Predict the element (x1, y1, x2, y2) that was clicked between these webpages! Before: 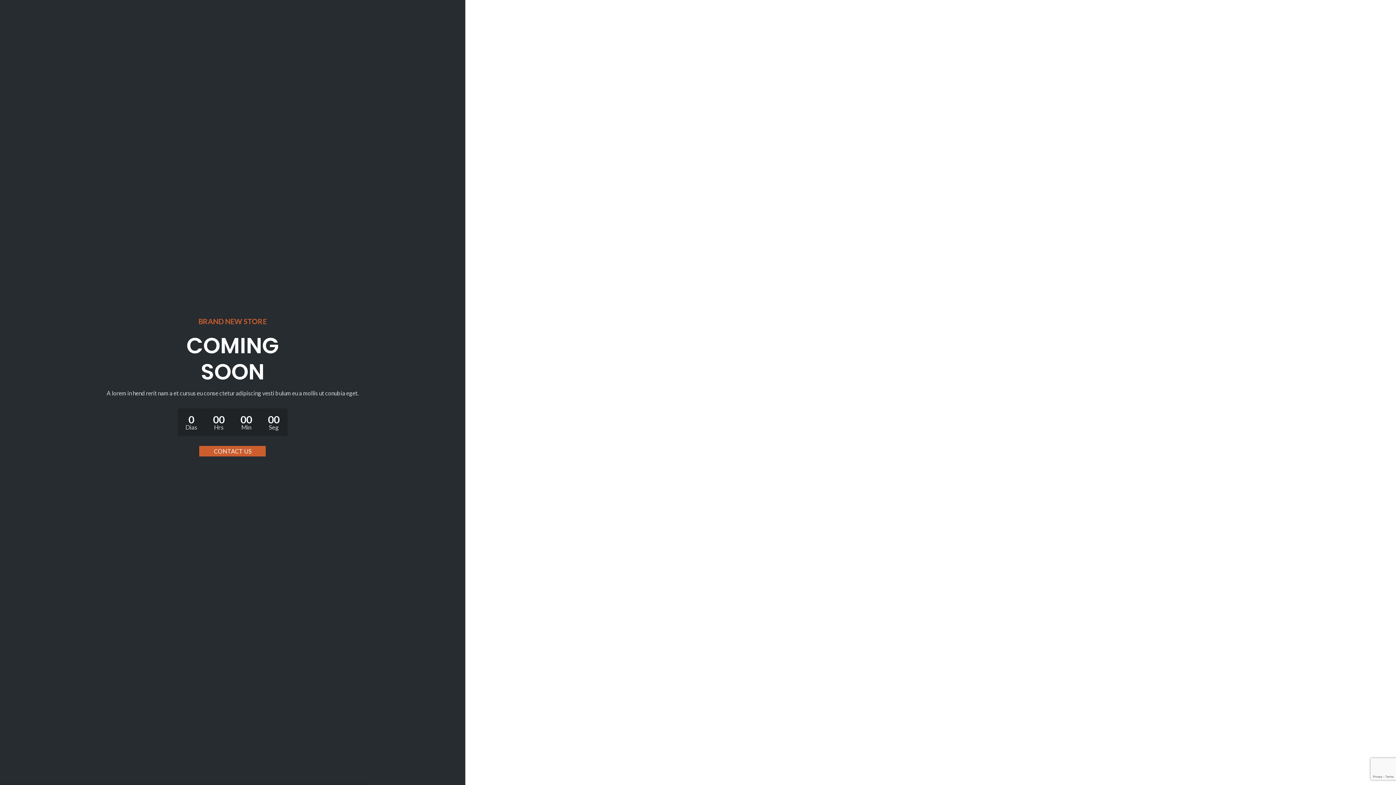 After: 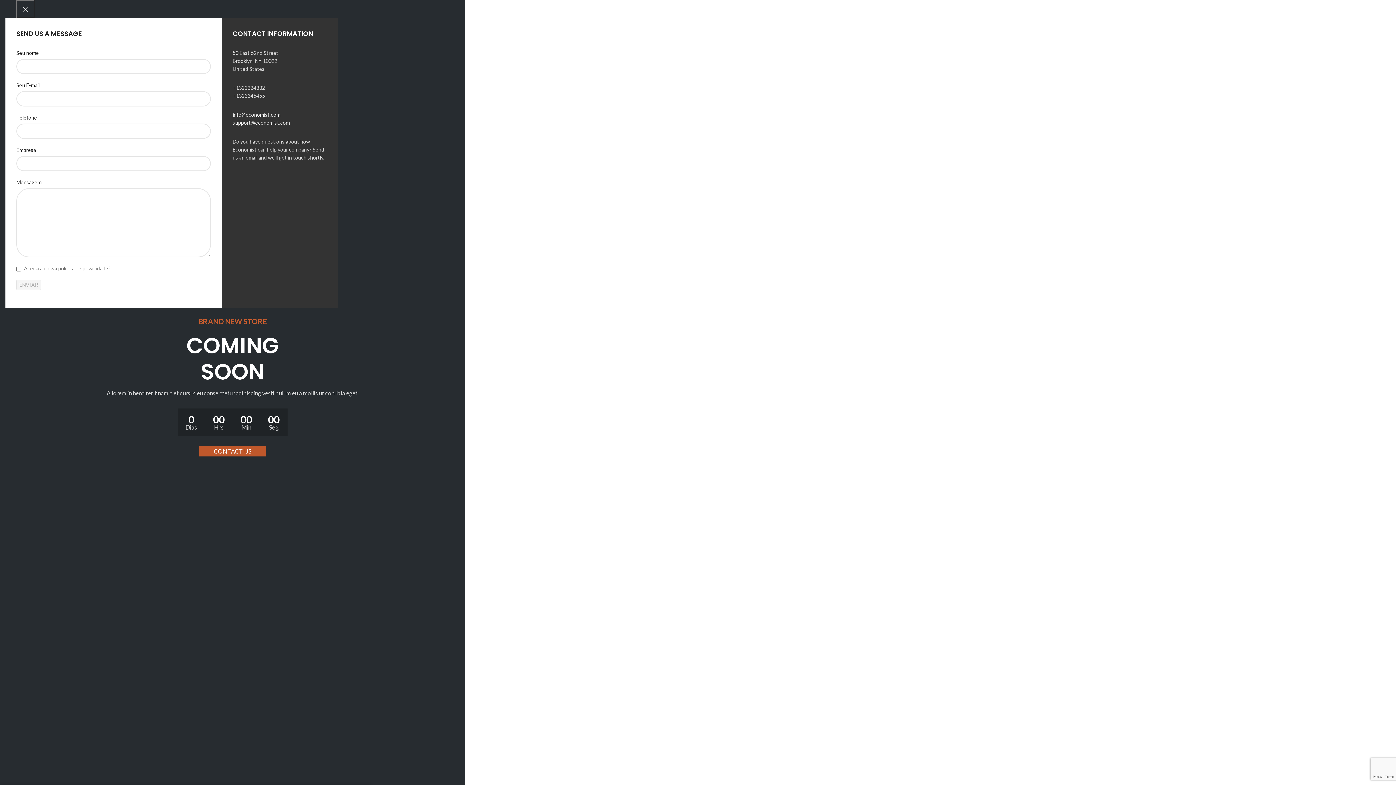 Action: label: CONTACT US bbox: (199, 446, 265, 456)